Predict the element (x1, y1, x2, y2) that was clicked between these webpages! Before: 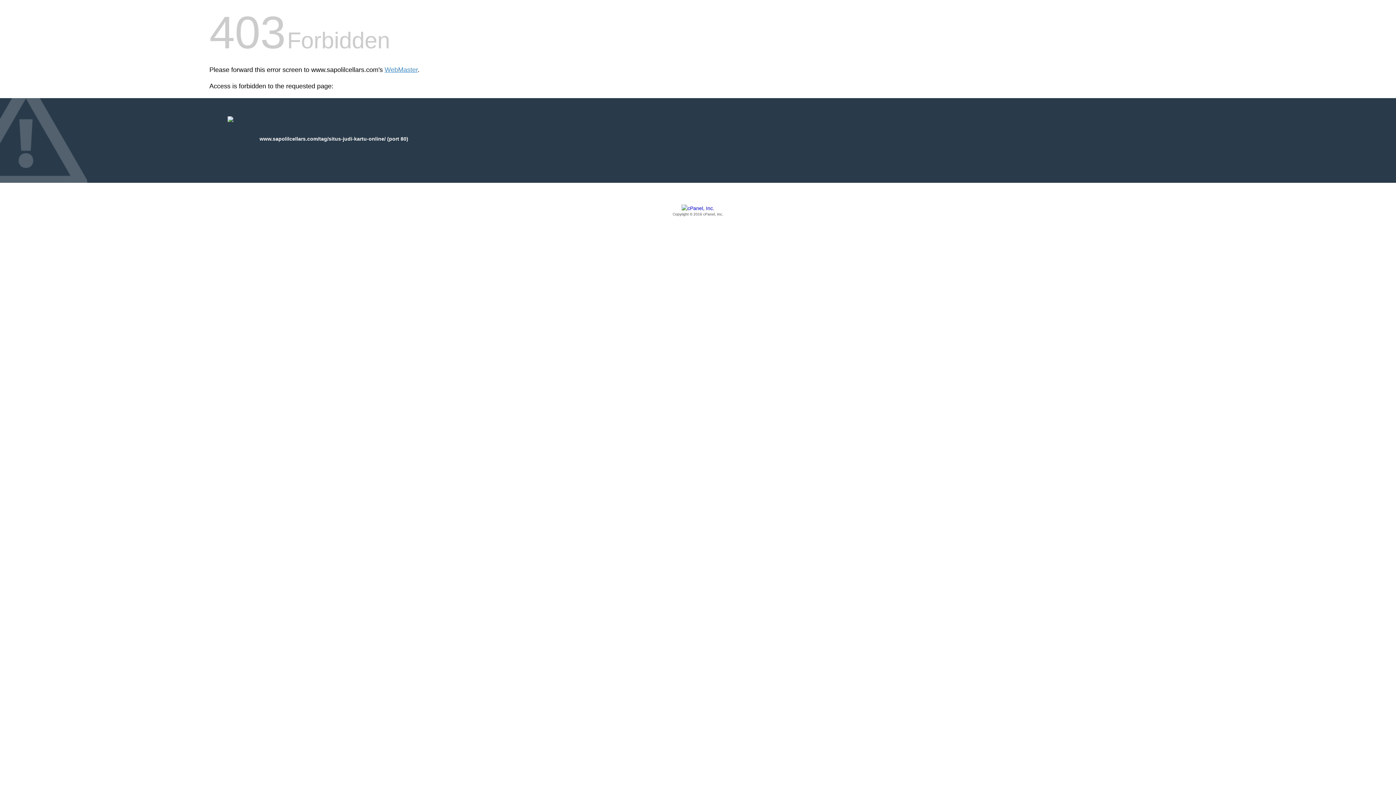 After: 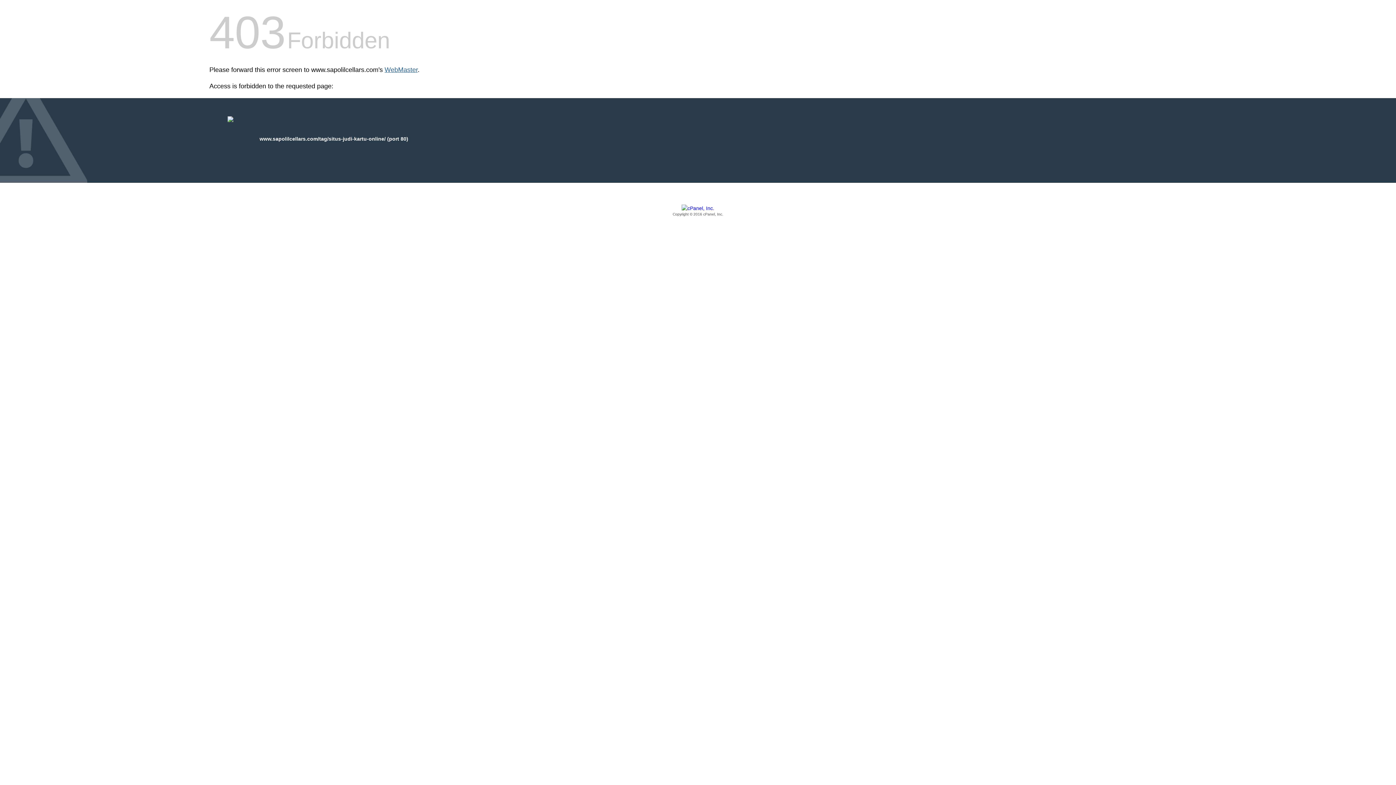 Action: bbox: (384, 66, 417, 73) label: WebMaster